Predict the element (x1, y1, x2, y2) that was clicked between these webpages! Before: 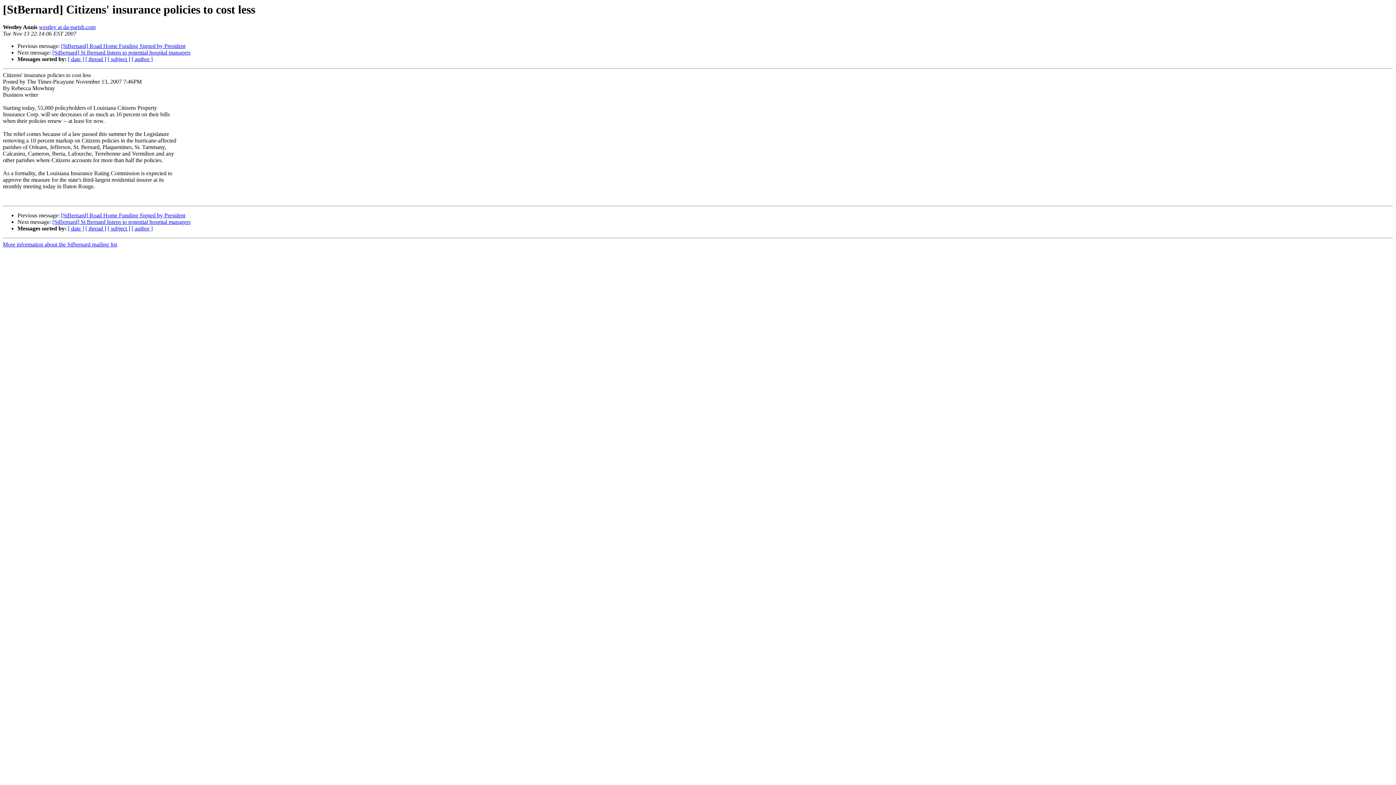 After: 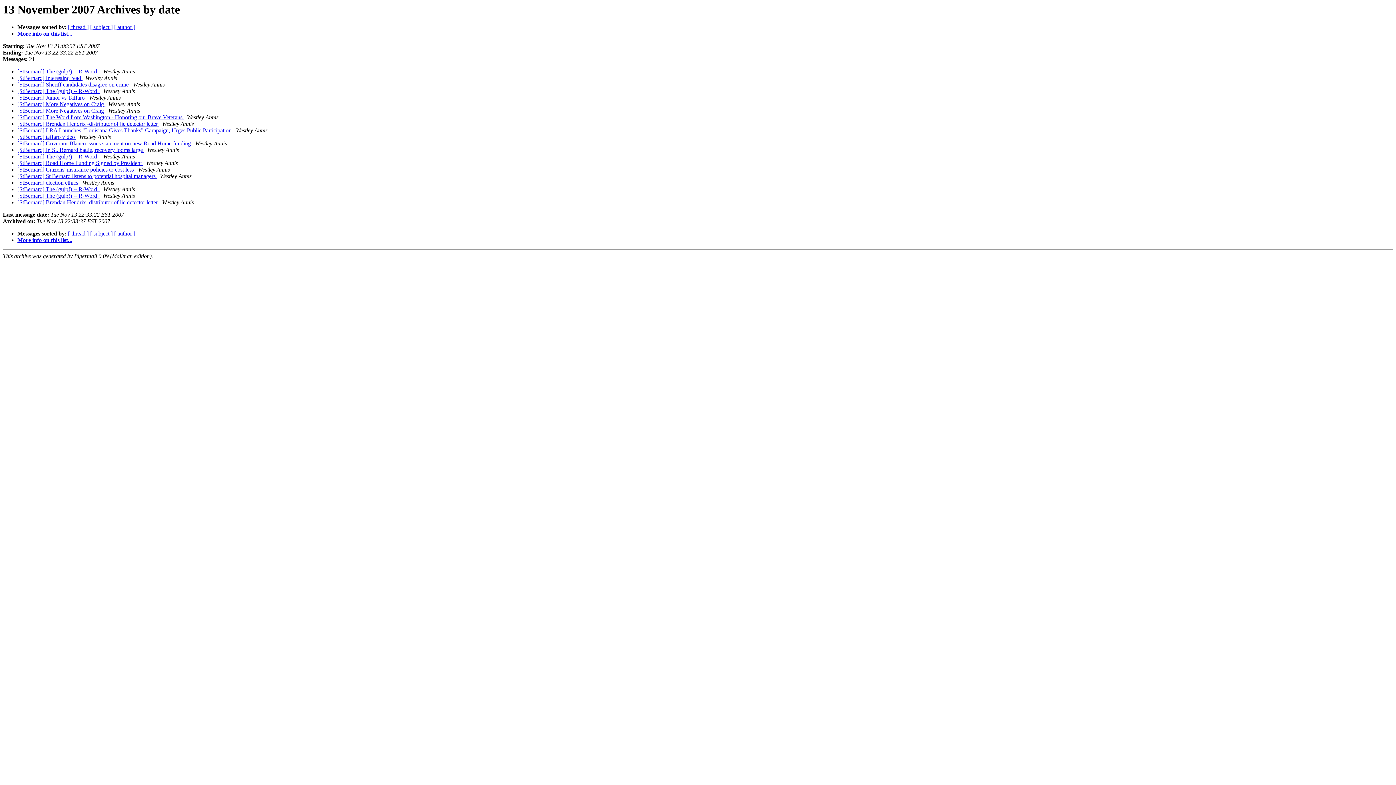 Action: label: [ date ] bbox: (68, 56, 84, 62)